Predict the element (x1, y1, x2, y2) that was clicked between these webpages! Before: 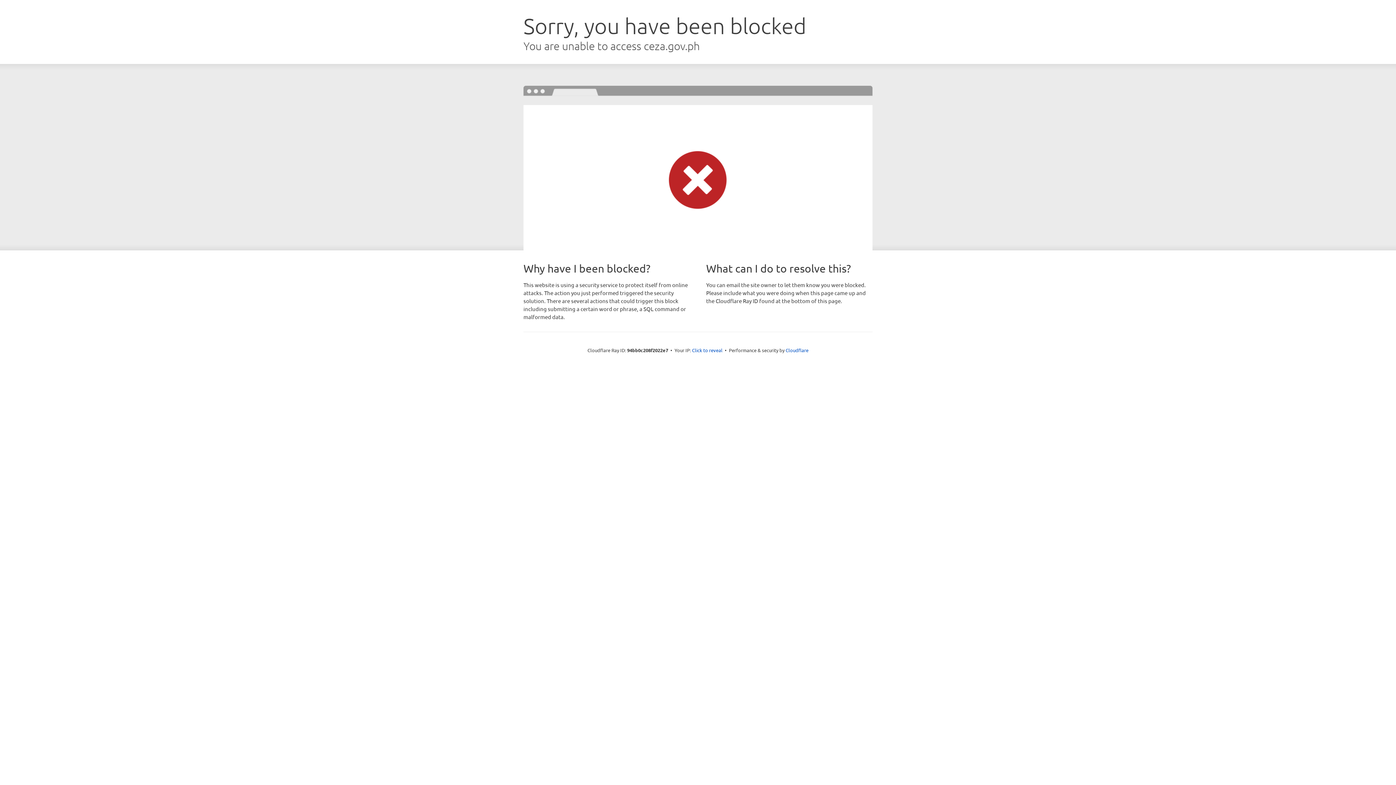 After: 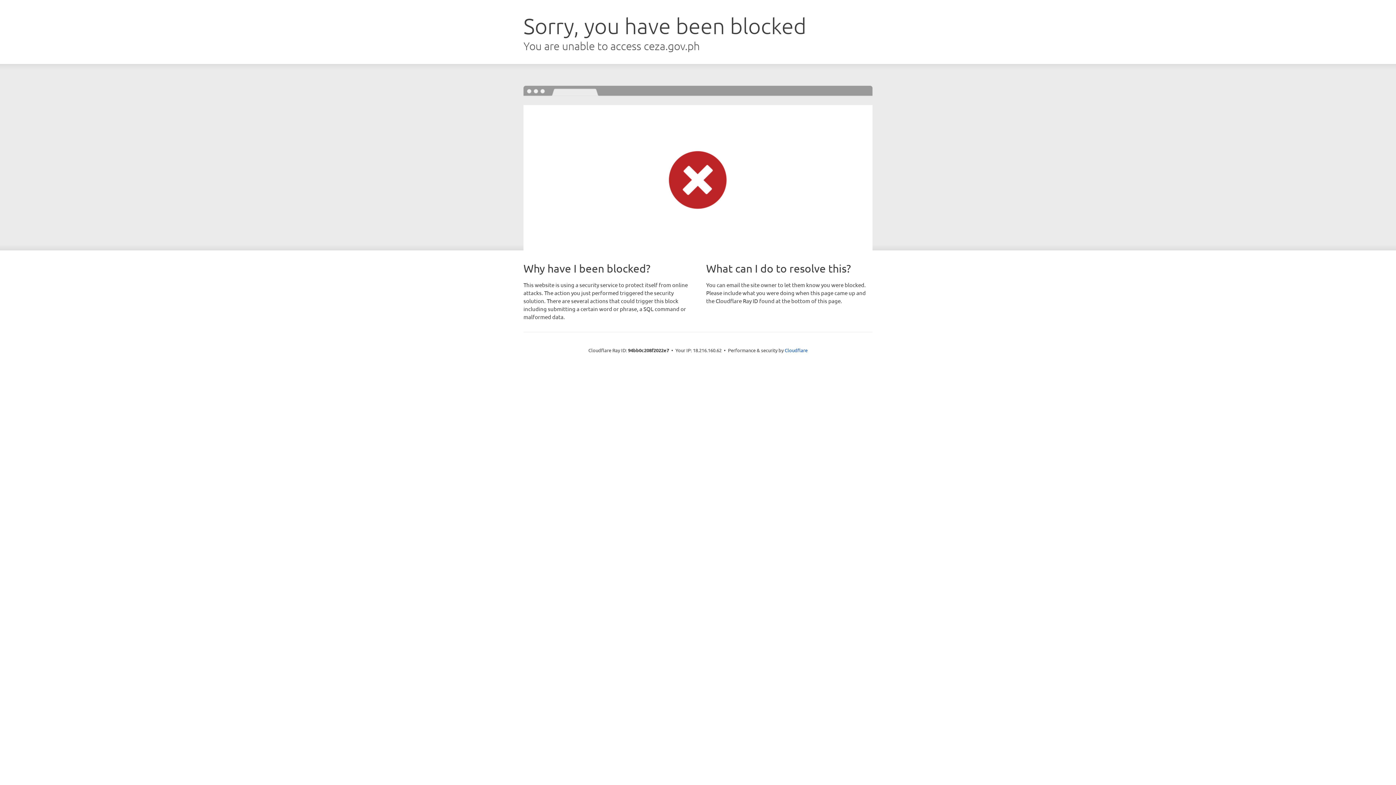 Action: bbox: (692, 346, 722, 353) label: Click to reveal